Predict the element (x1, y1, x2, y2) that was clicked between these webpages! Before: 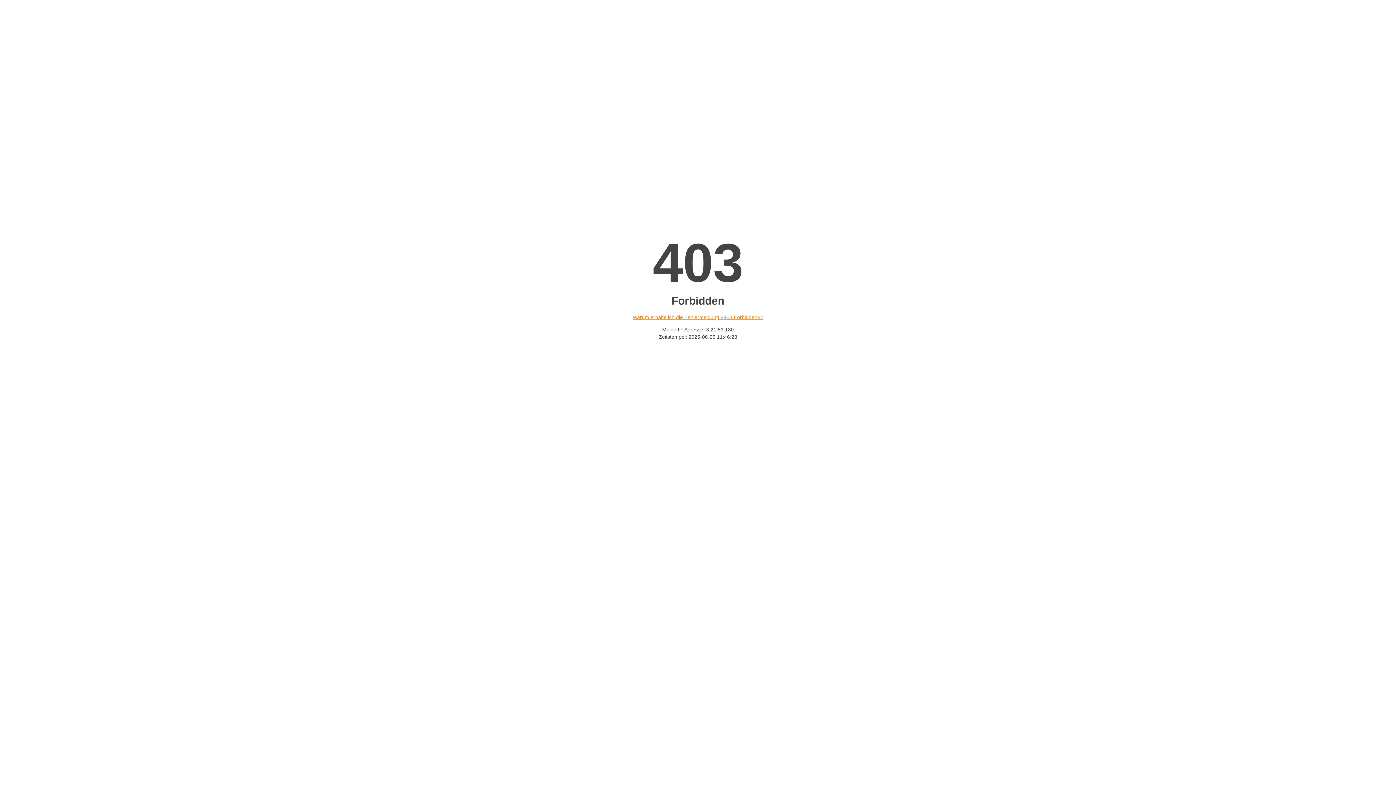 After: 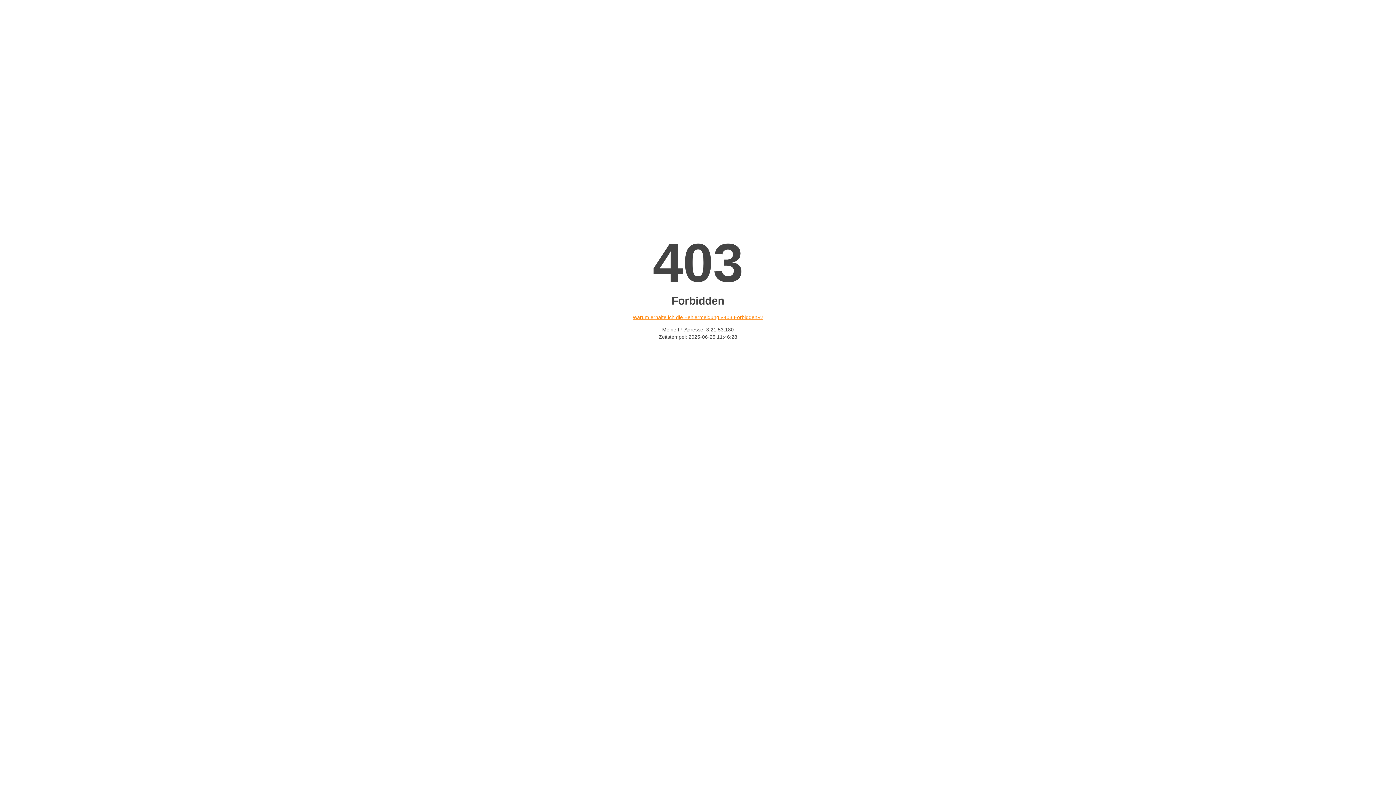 Action: label: Warum erhalte ich die Fehlermeldung «403 Forbidden»? bbox: (632, 314, 763, 320)